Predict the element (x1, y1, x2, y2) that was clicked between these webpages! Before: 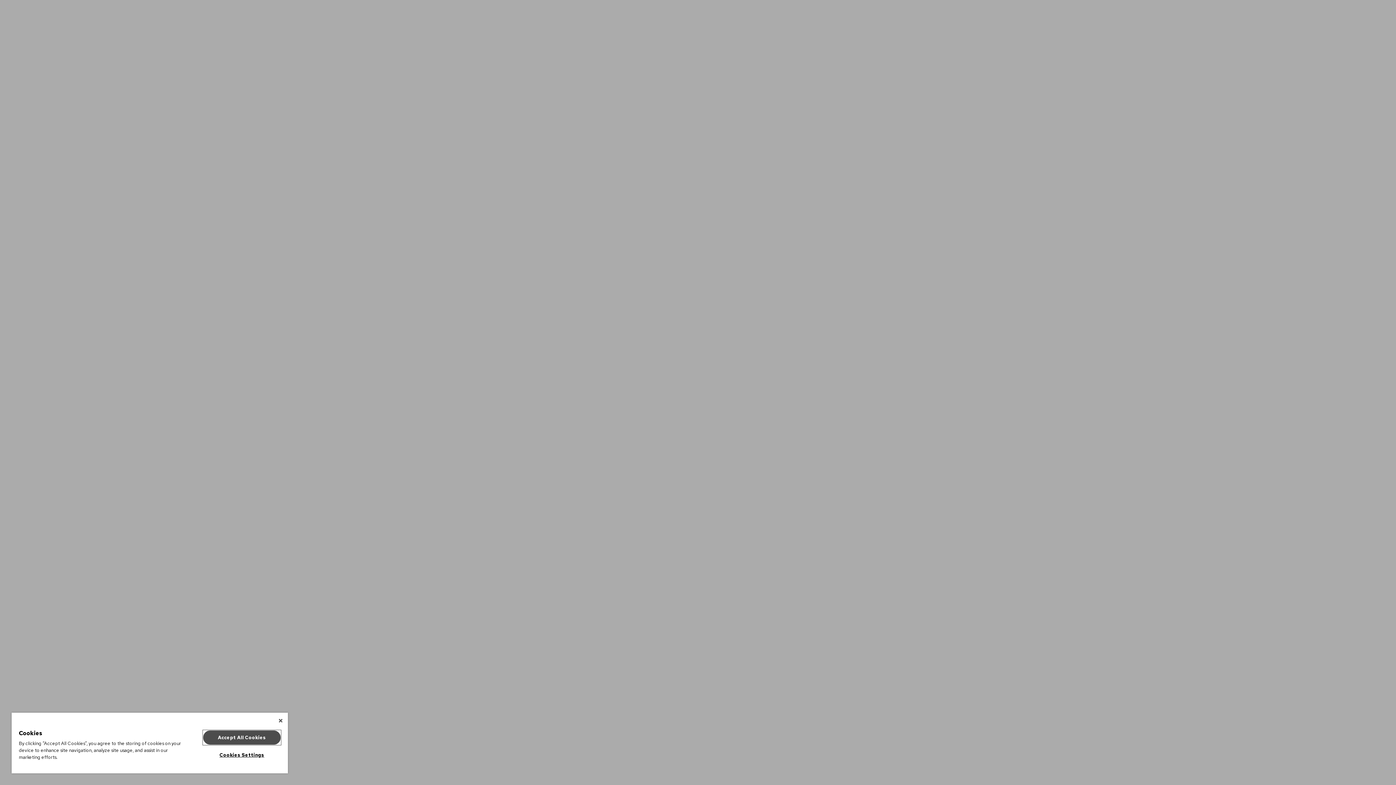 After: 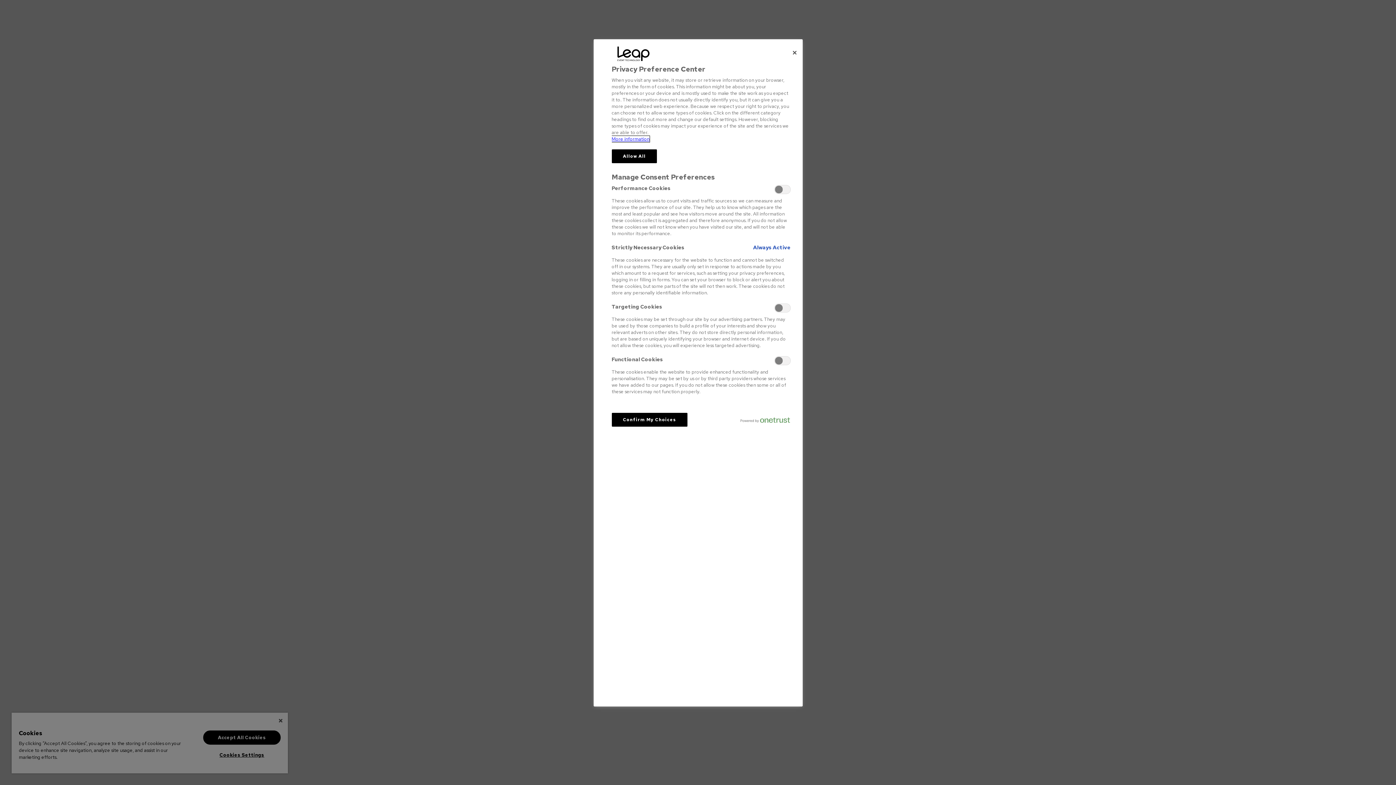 Action: bbox: (203, 748, 280, 762) label: Cookies Settings